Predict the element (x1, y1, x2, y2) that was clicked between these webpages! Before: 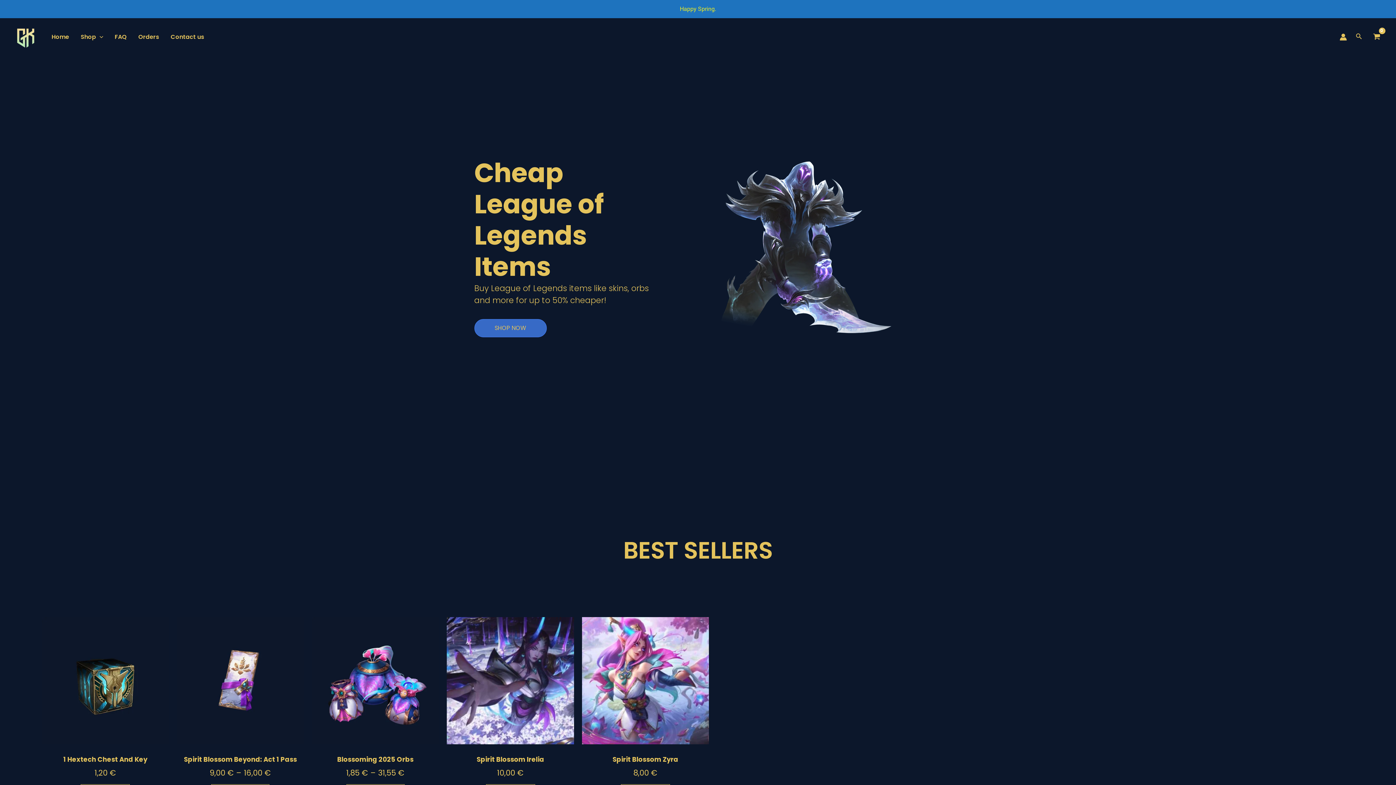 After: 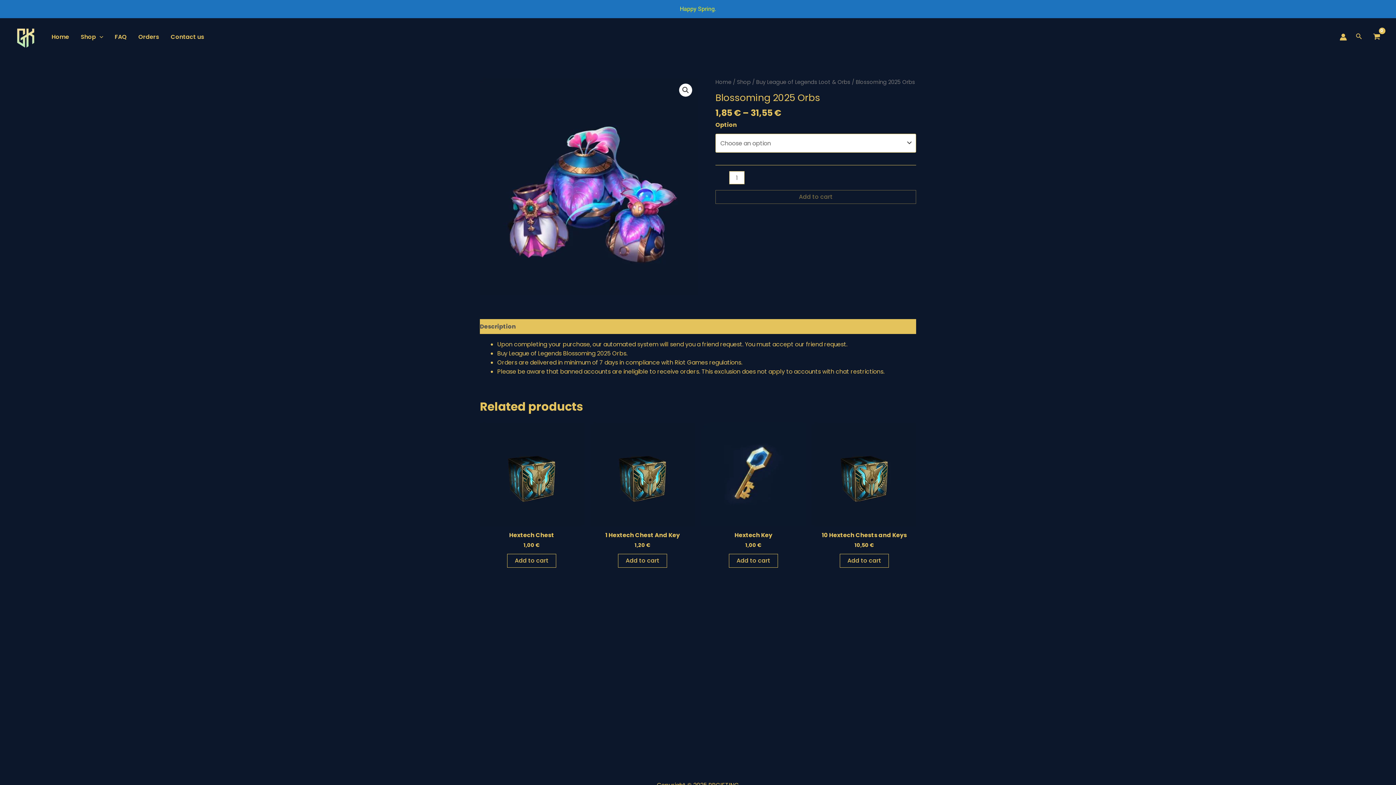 Action: bbox: (311, 617, 439, 750)